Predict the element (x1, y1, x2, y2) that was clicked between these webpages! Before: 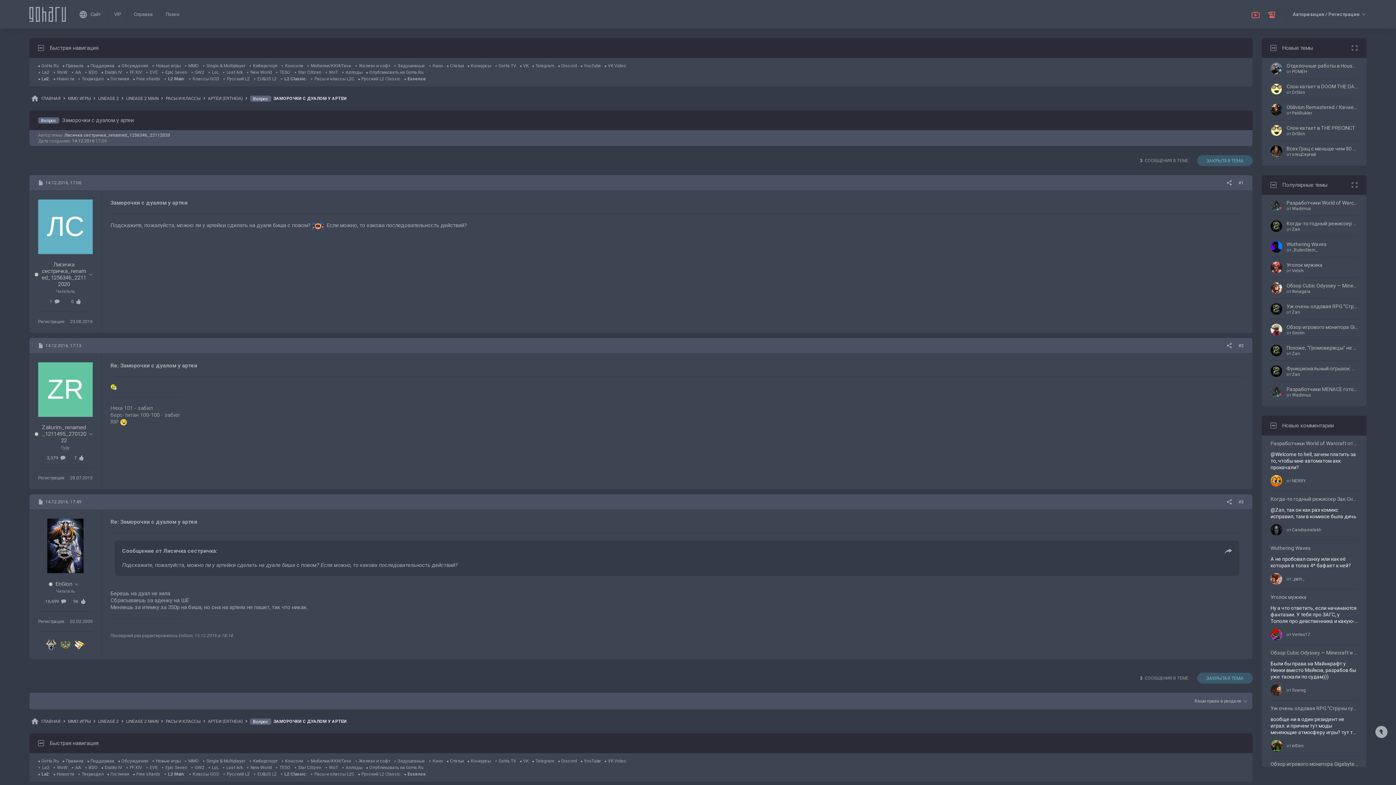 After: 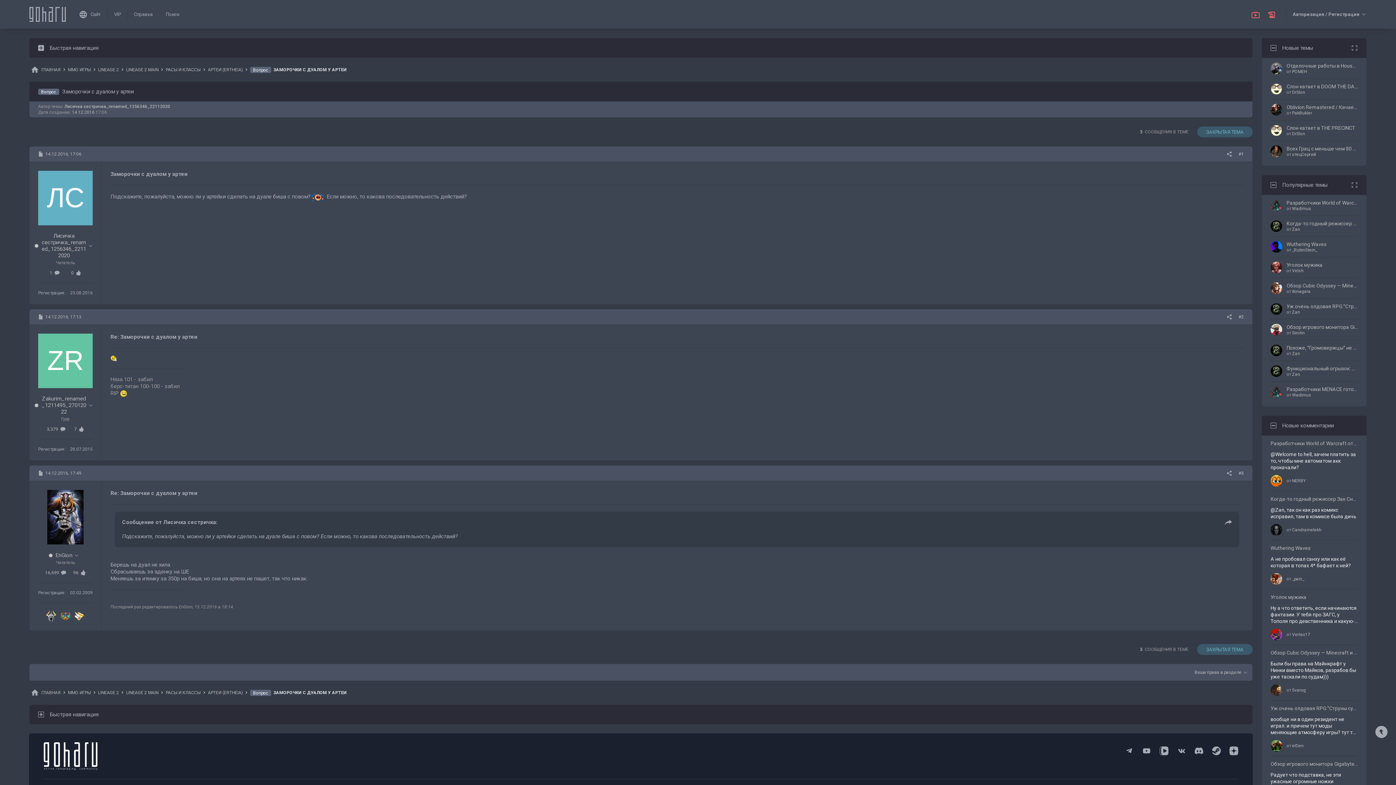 Action: bbox: (38, 45, 44, 50)